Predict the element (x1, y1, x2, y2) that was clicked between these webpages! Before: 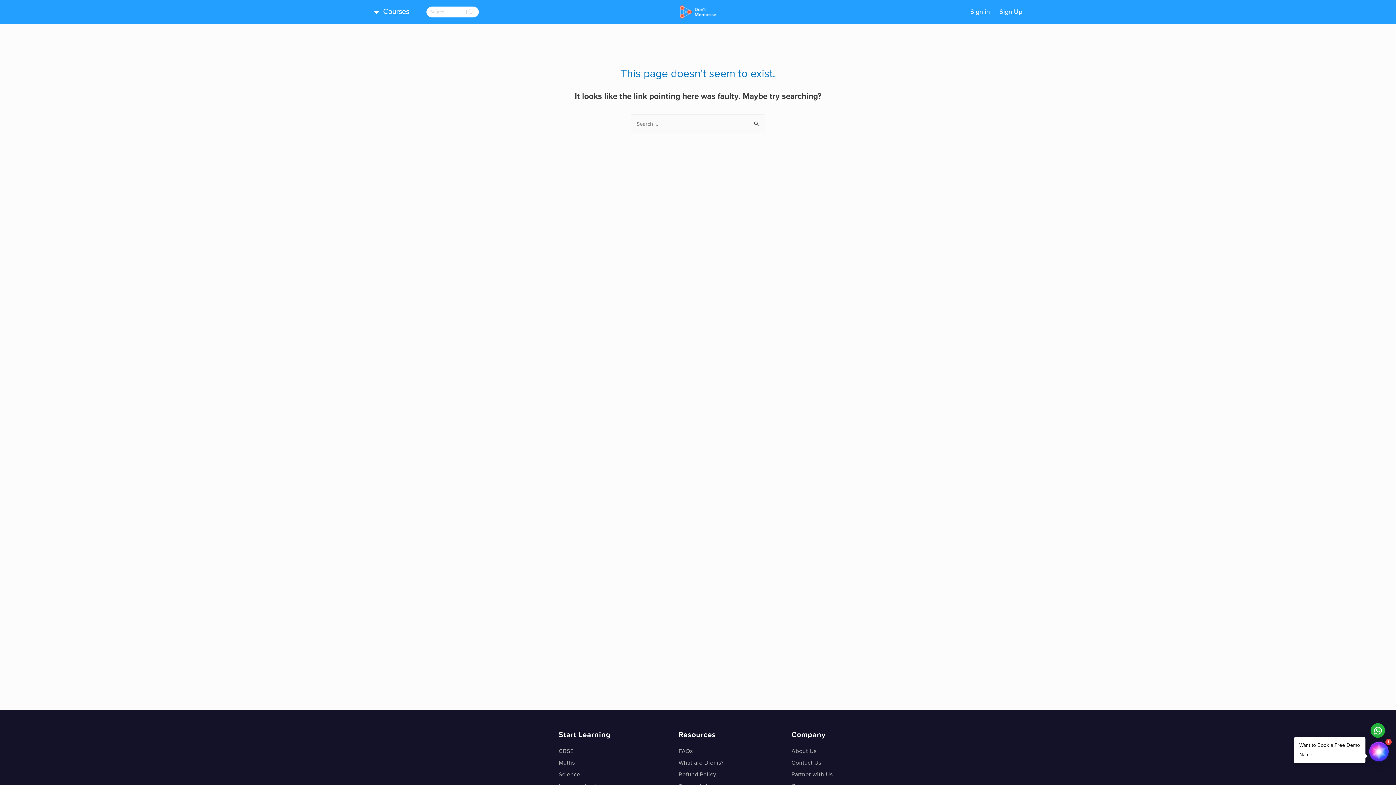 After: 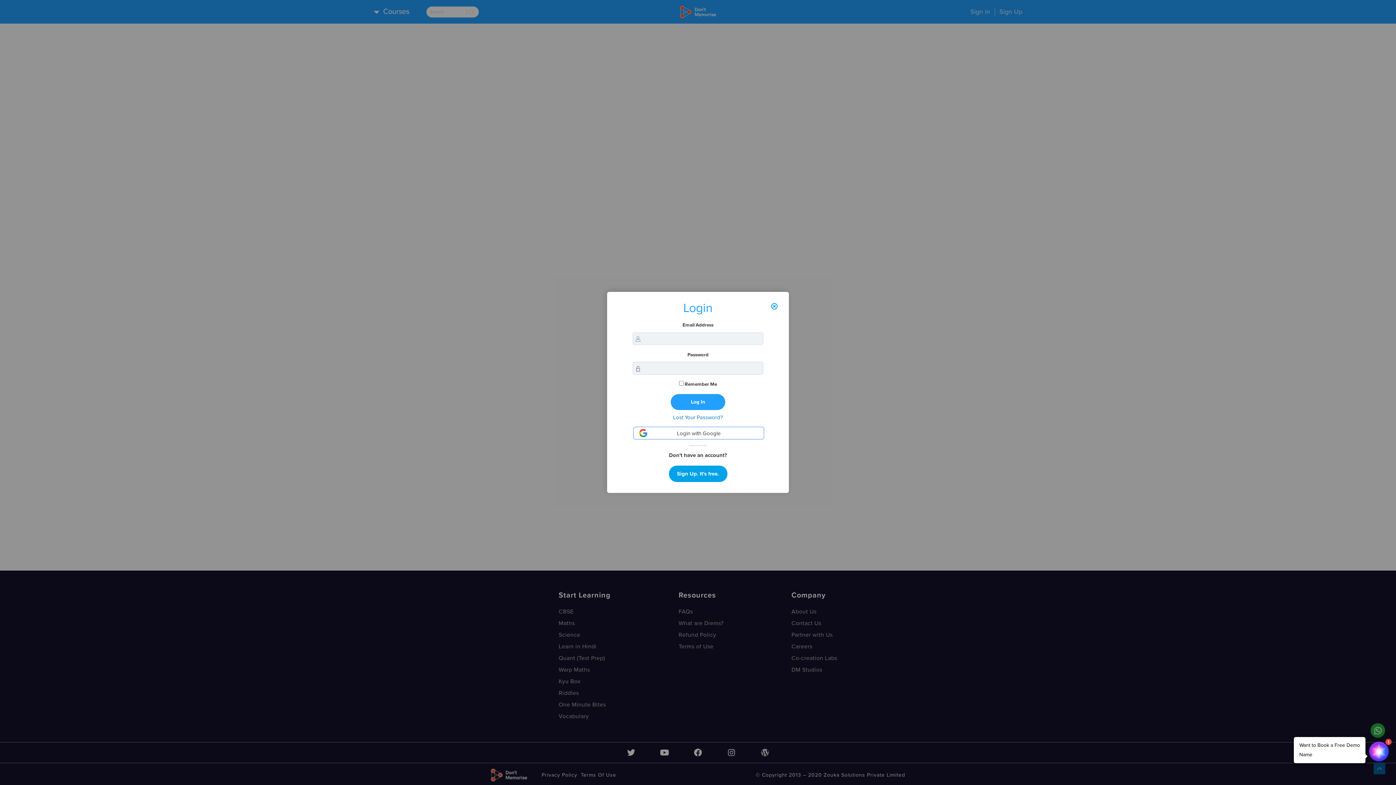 Action: label: Sign in
|
Sign Up bbox: (970, 6, 1022, 17)